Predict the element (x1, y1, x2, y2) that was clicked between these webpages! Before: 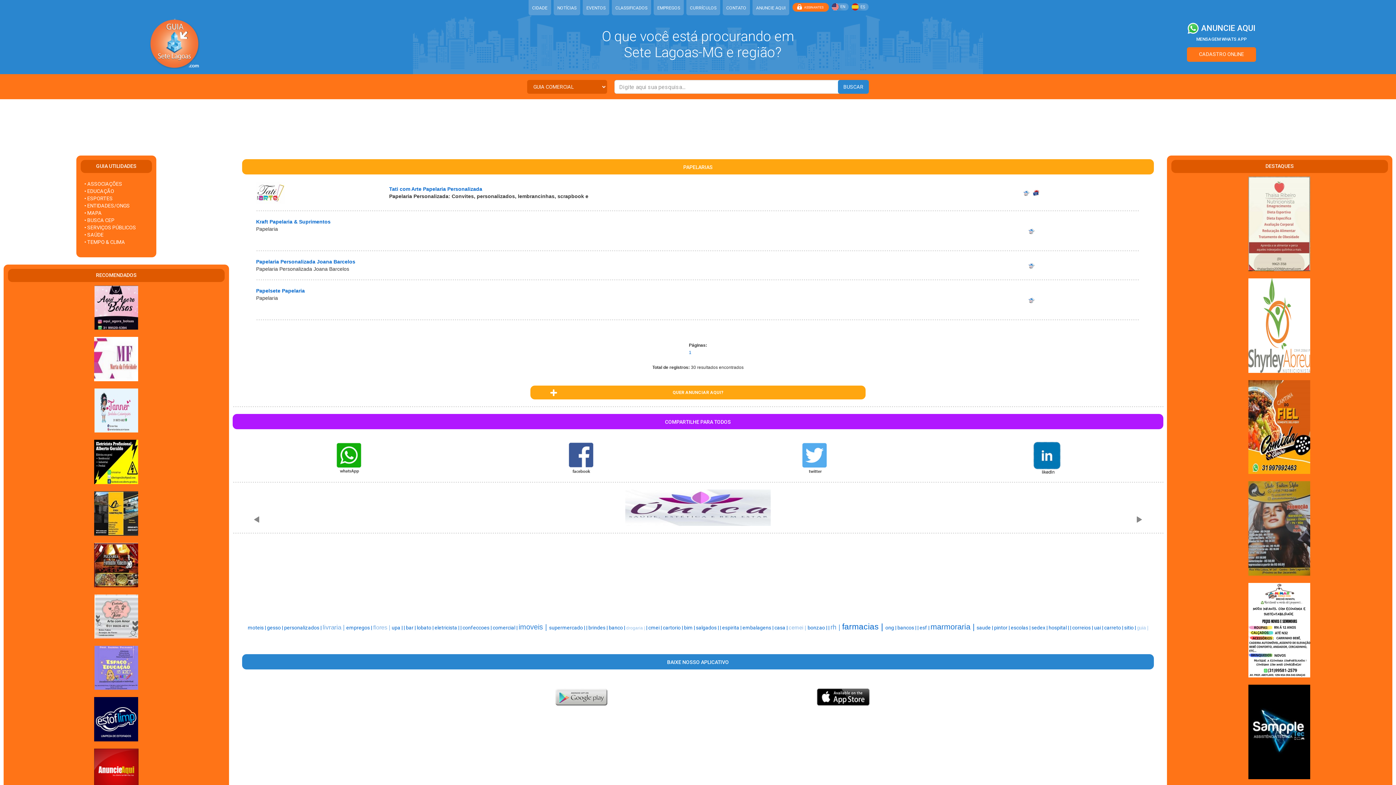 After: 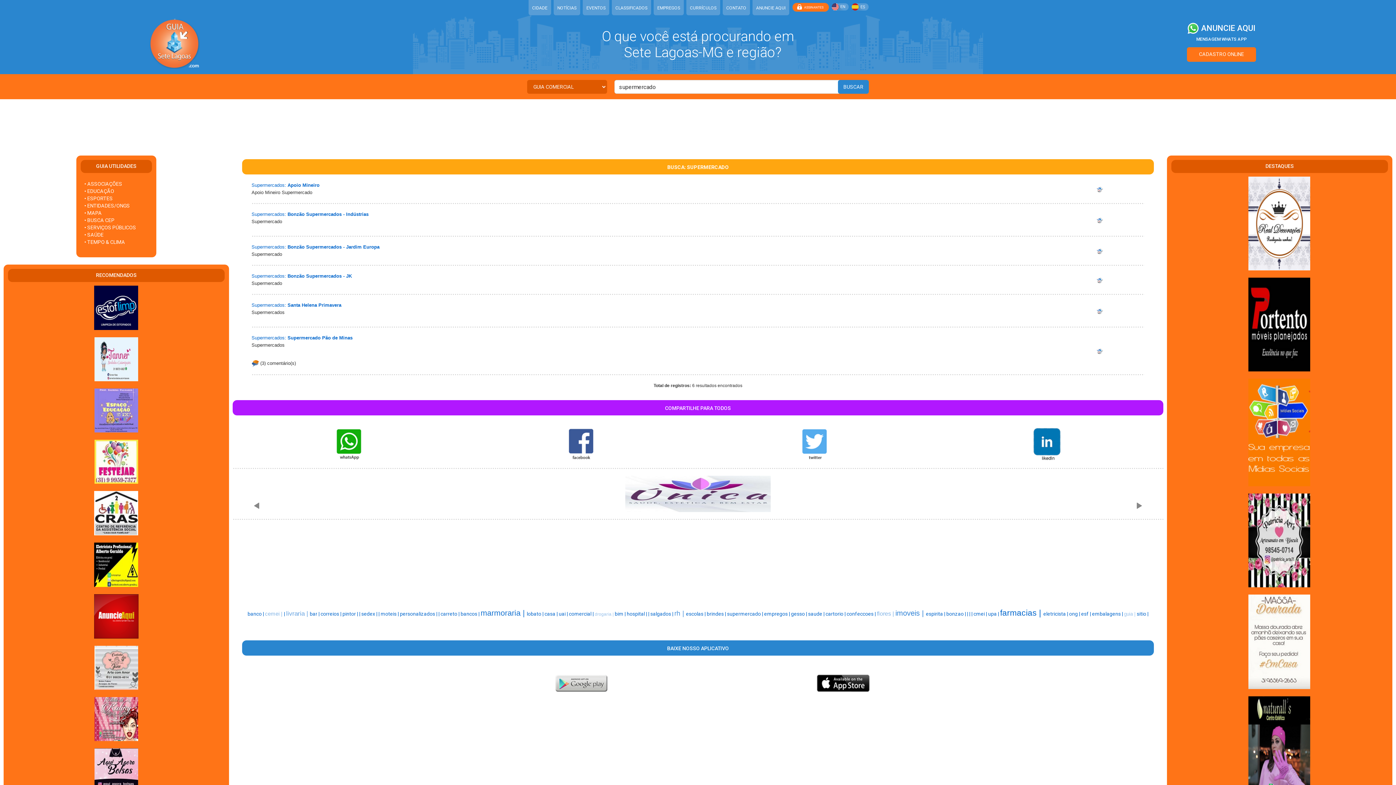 Action: bbox: (549, 625, 586, 630) label: supermercado | 